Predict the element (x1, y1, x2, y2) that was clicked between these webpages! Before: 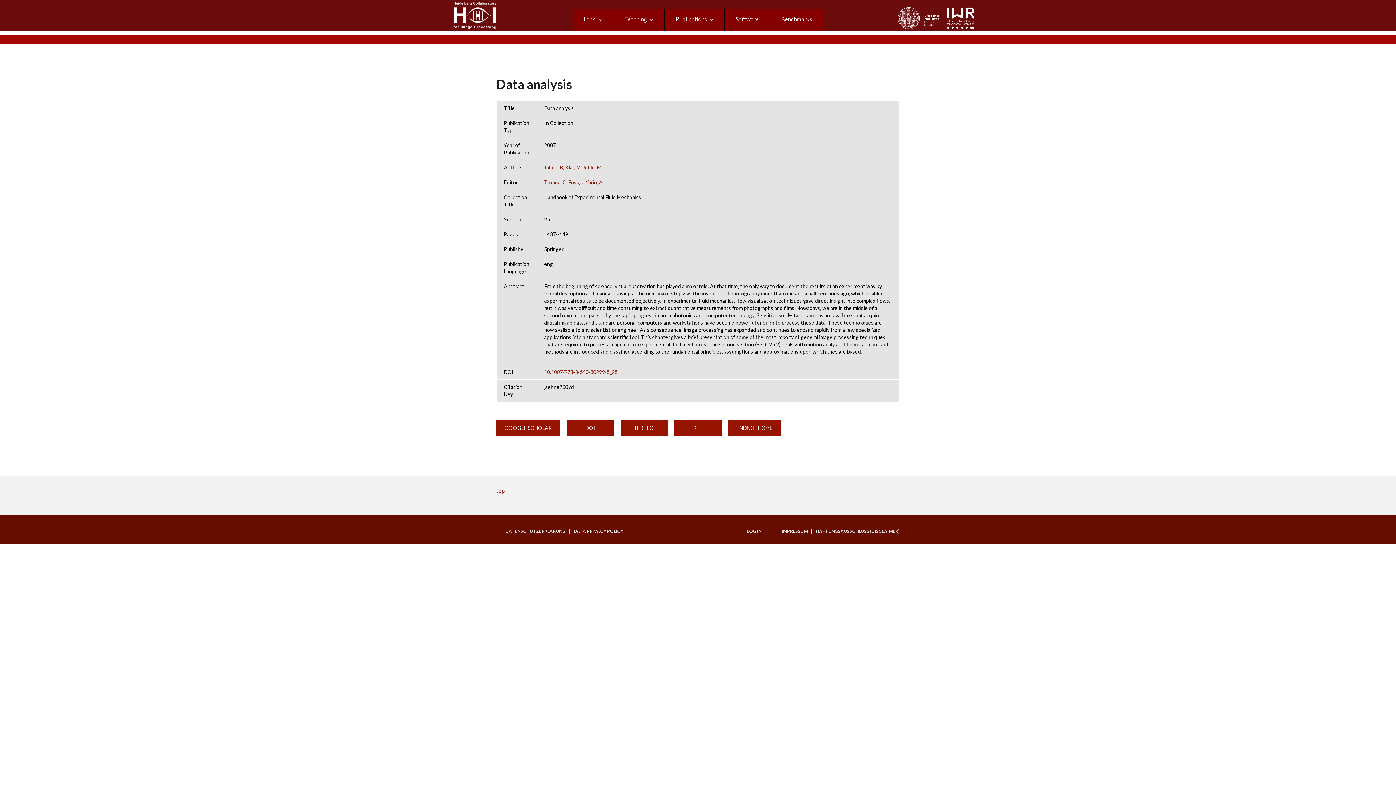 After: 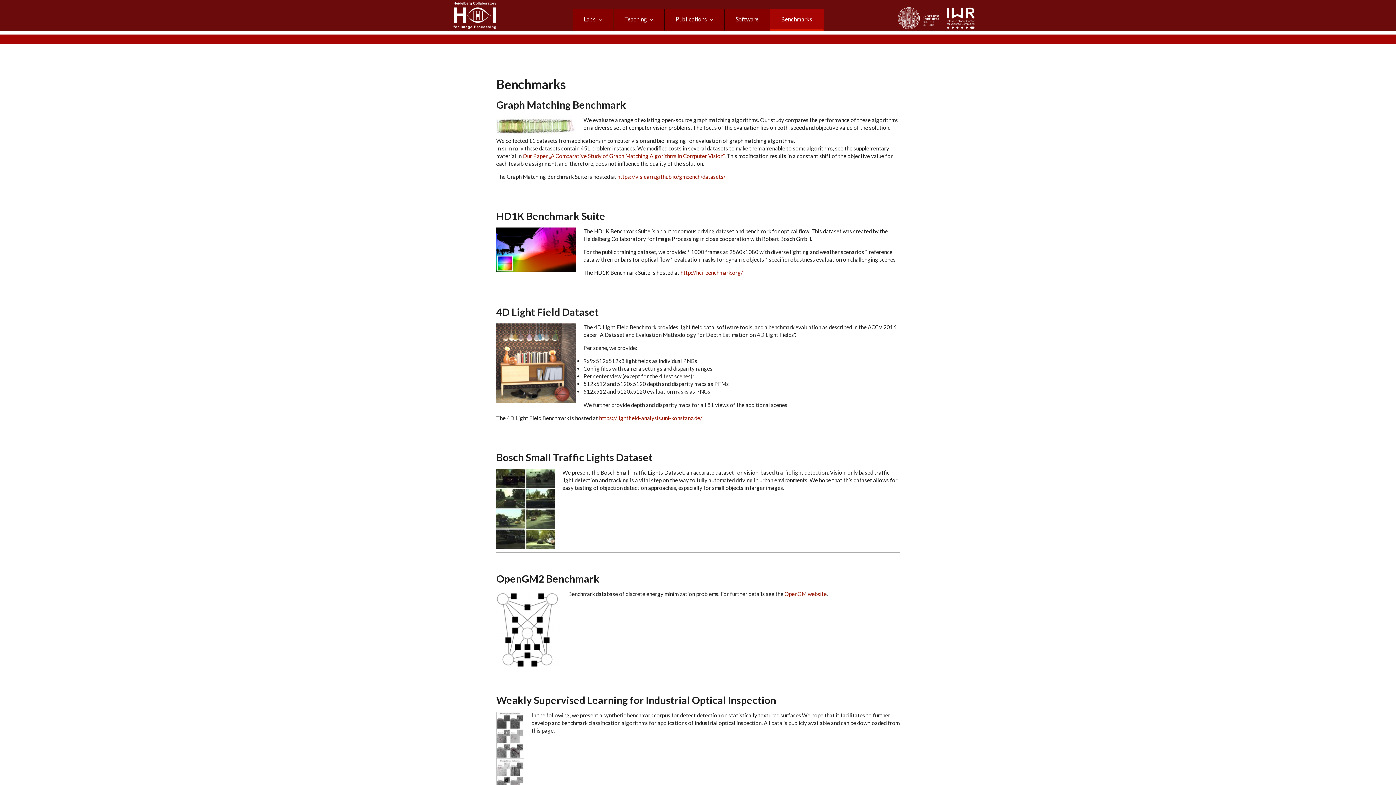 Action: label: Benchmarks bbox: (770, 8, 823, 30)